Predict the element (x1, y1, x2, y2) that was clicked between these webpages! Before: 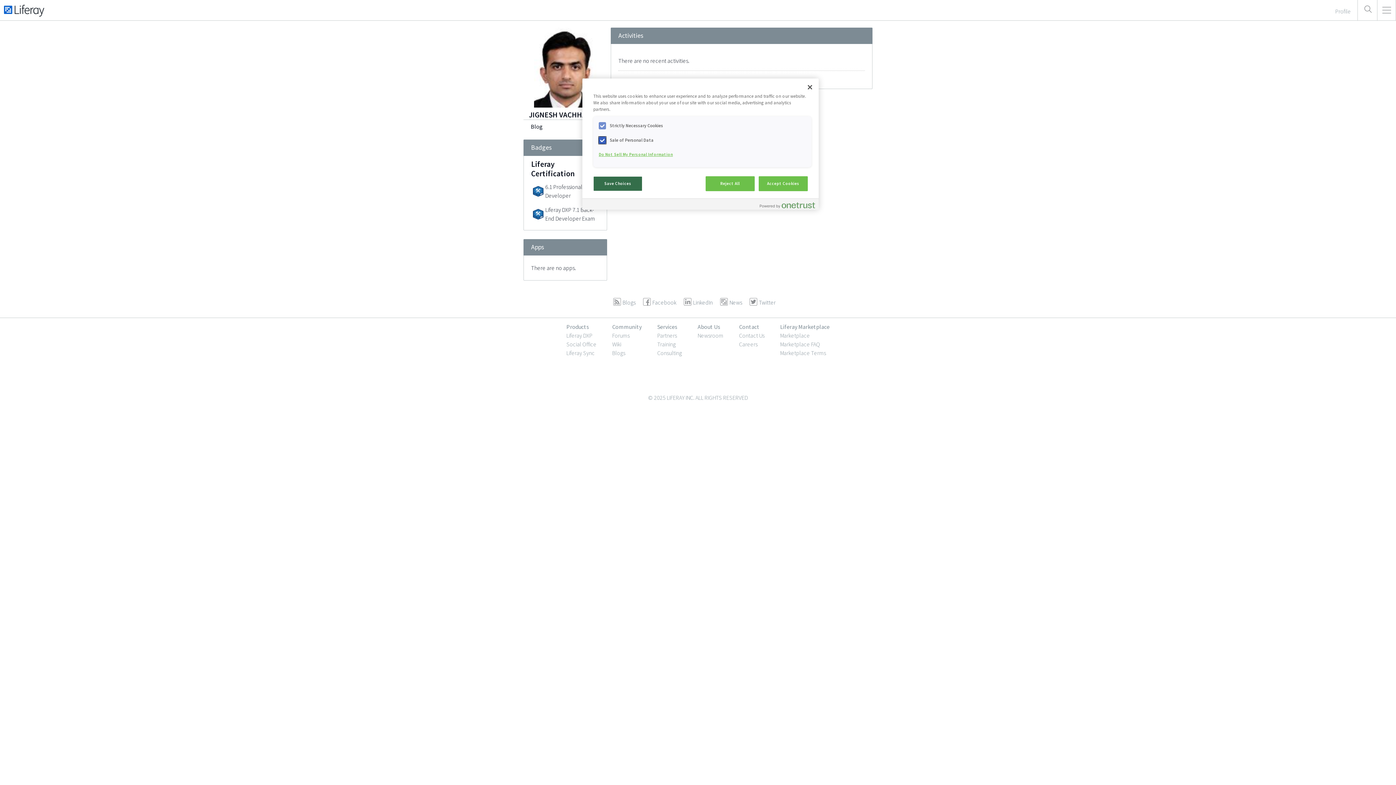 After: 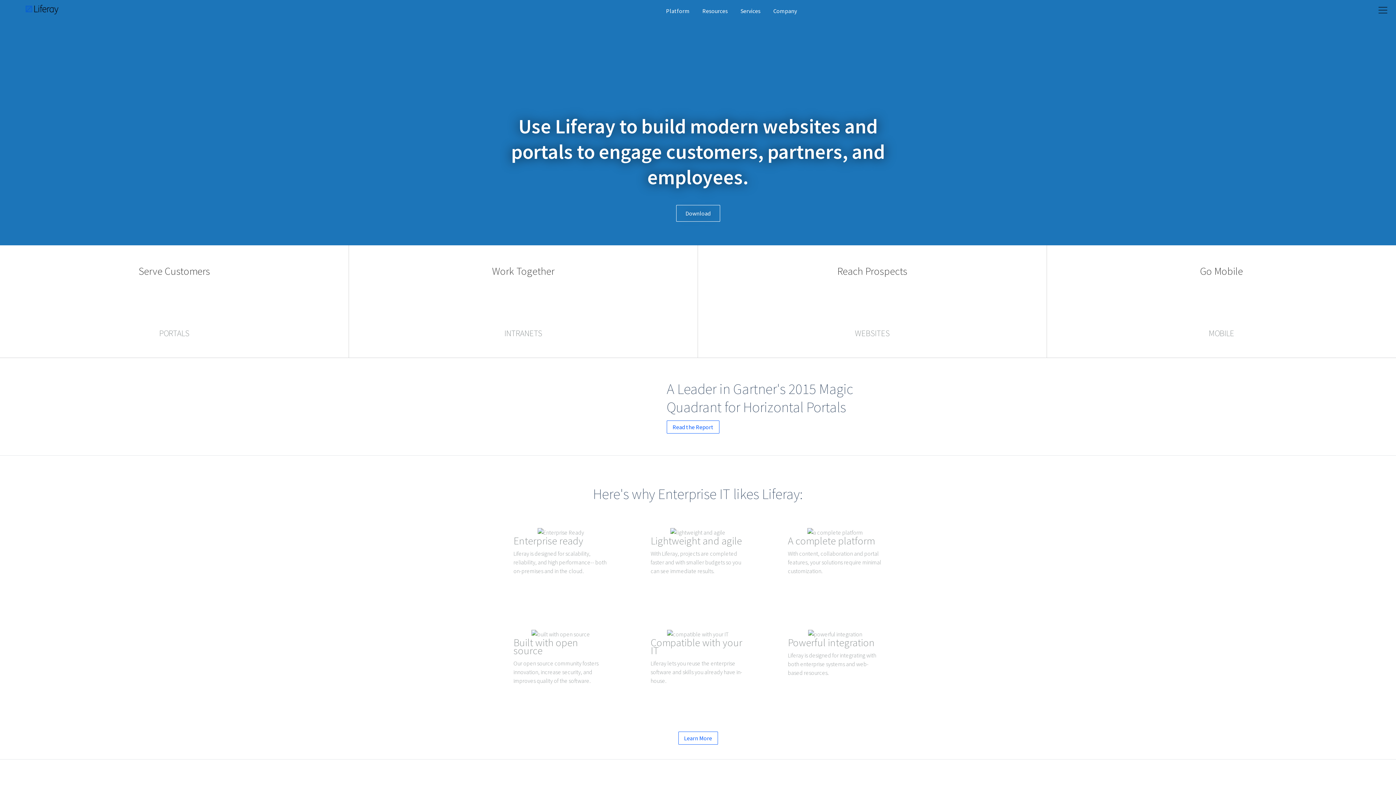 Action: bbox: (3, 3, 44, 16)